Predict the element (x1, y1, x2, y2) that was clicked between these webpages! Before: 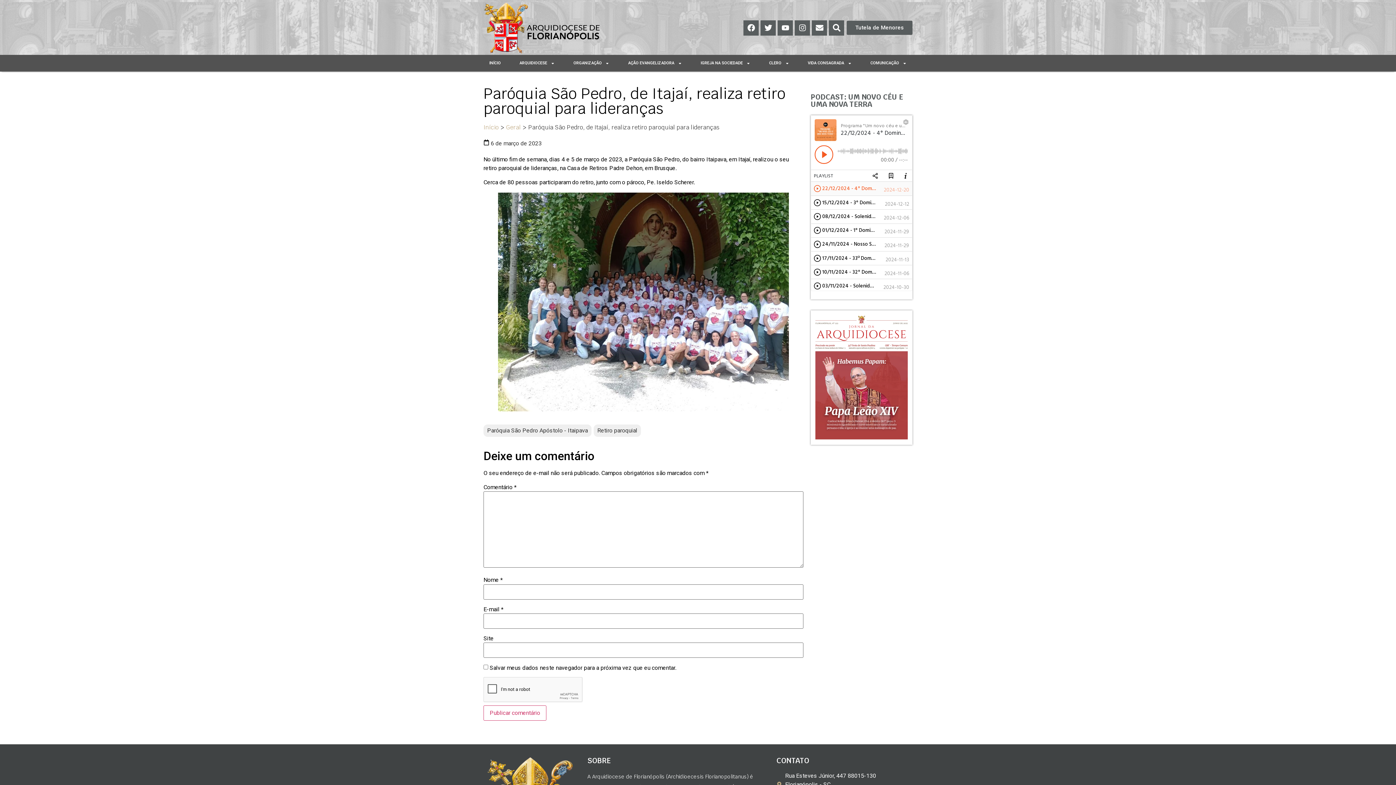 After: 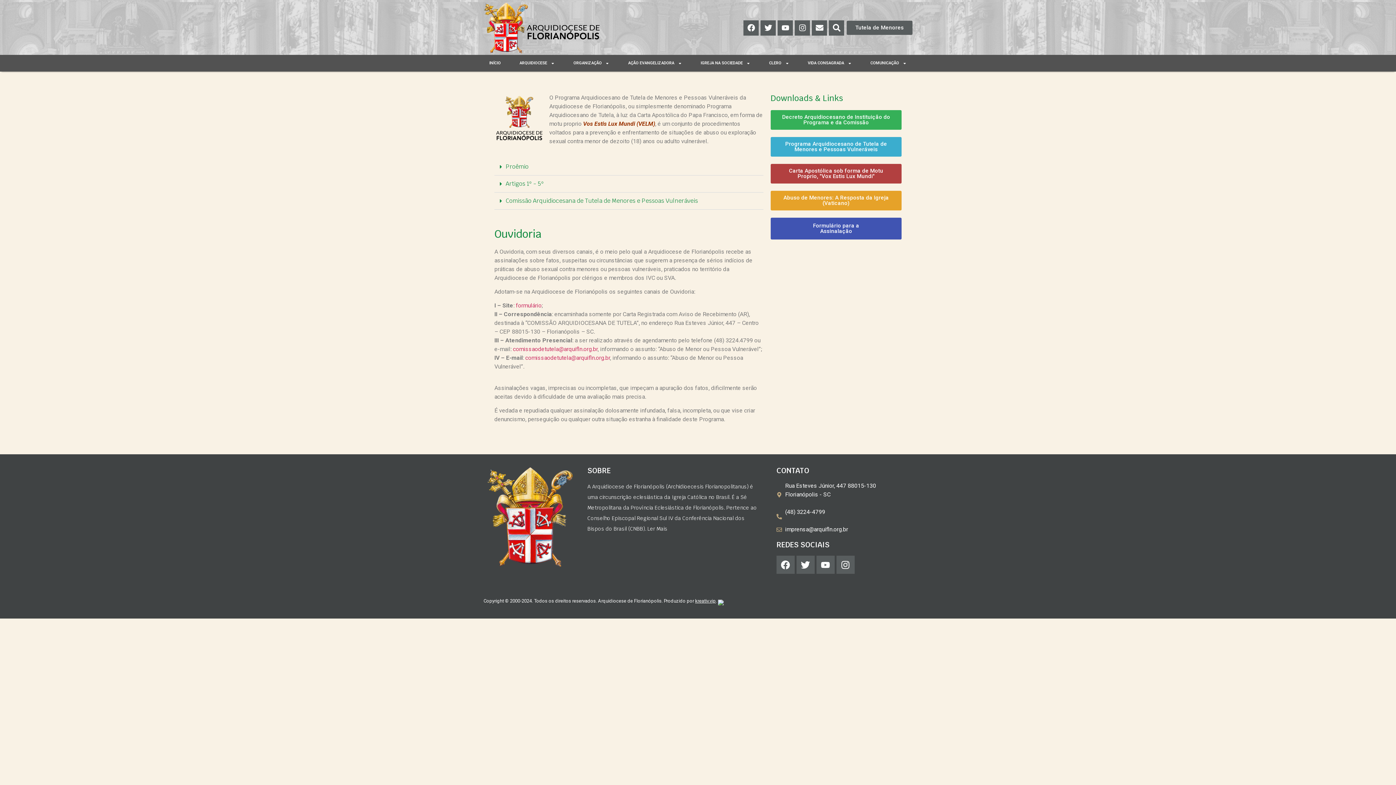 Action: label: Tutela de Menores bbox: (846, 20, 912, 34)